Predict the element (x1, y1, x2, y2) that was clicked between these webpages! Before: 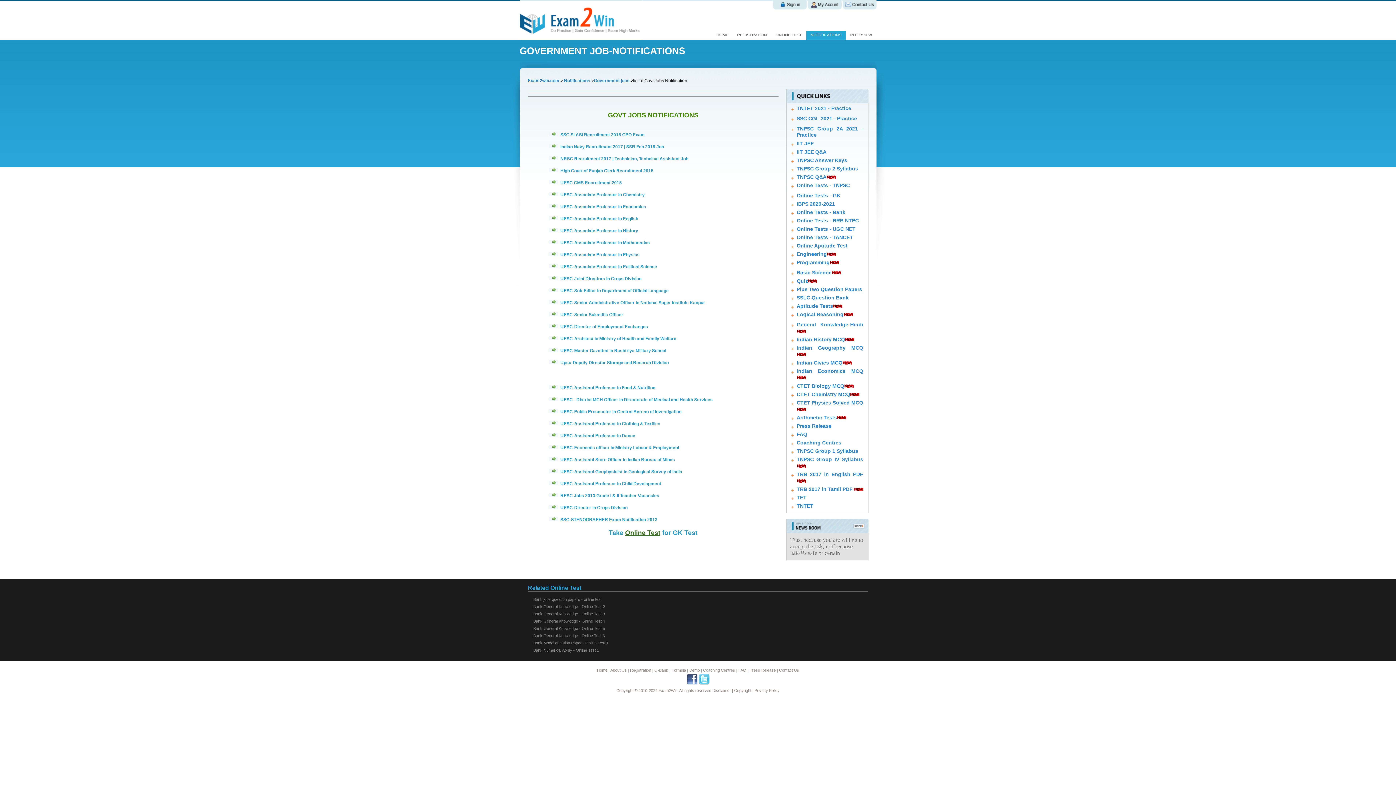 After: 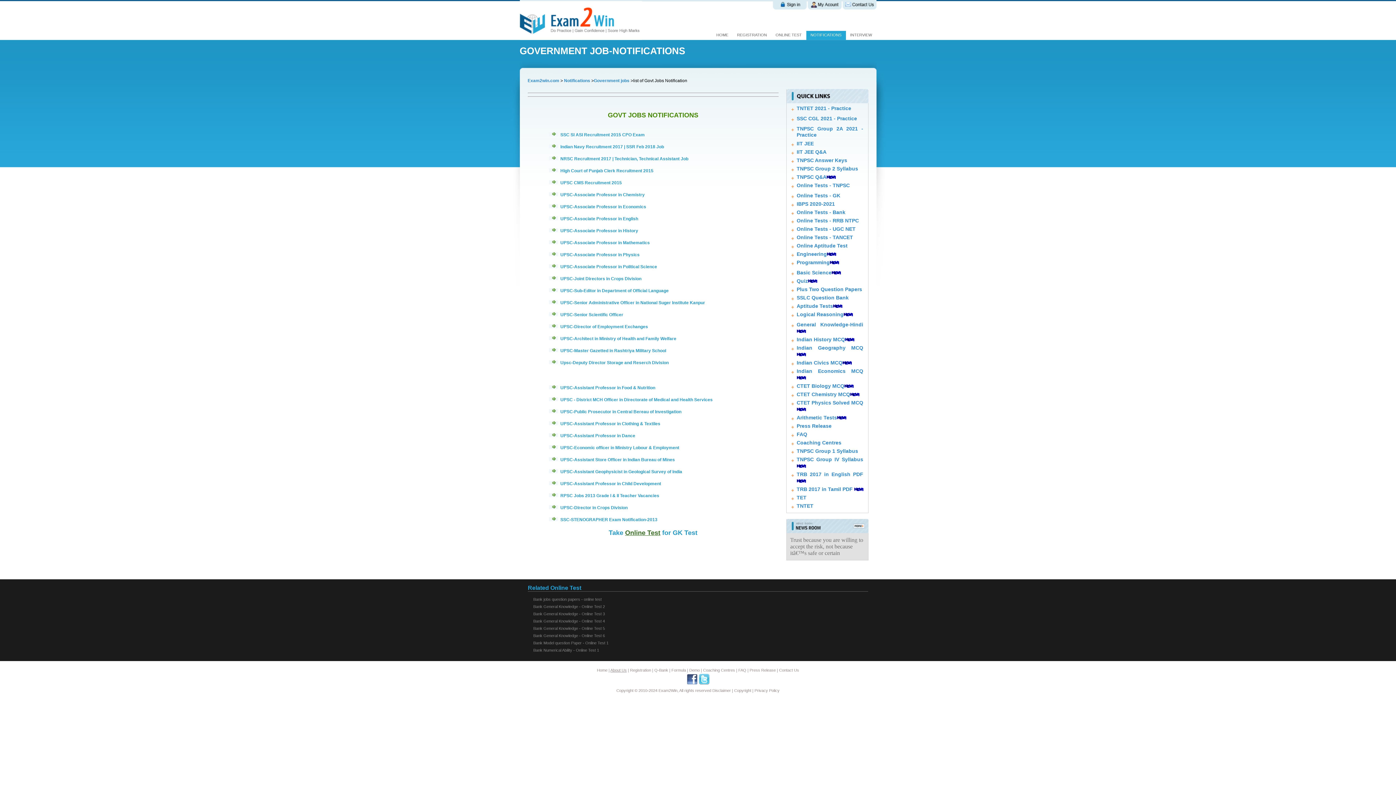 Action: bbox: (610, 668, 626, 672) label: About Us